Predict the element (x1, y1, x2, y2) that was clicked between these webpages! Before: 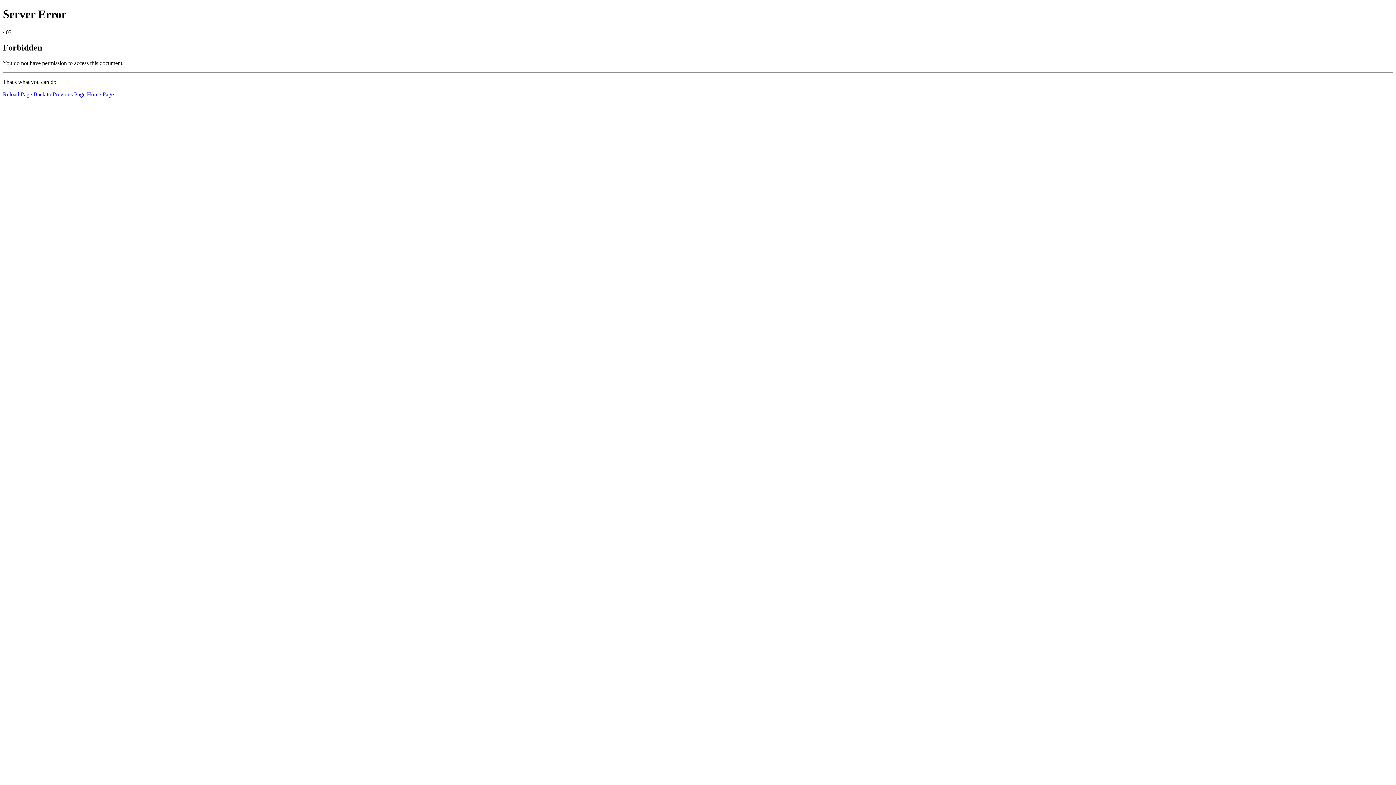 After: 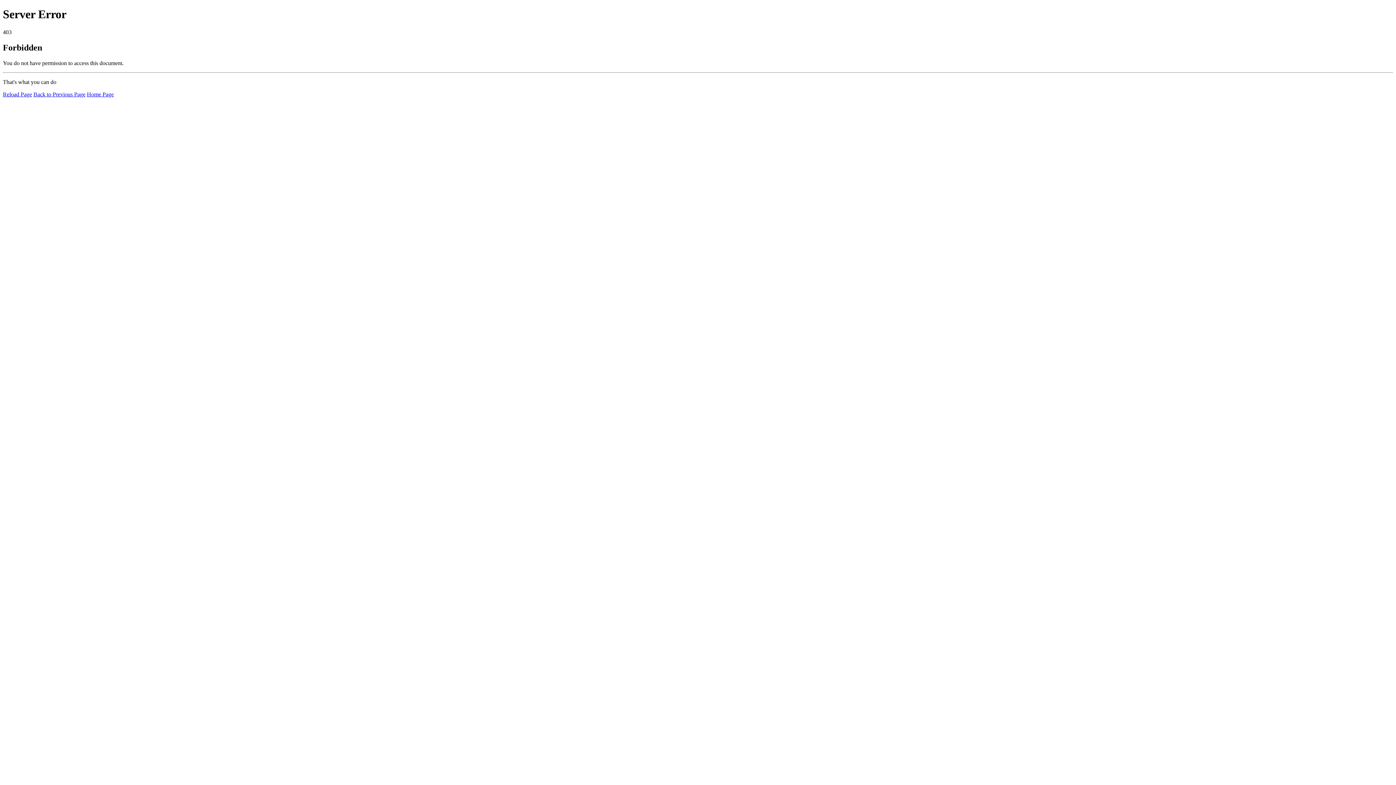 Action: bbox: (2, 91, 32, 97) label: Reload Page